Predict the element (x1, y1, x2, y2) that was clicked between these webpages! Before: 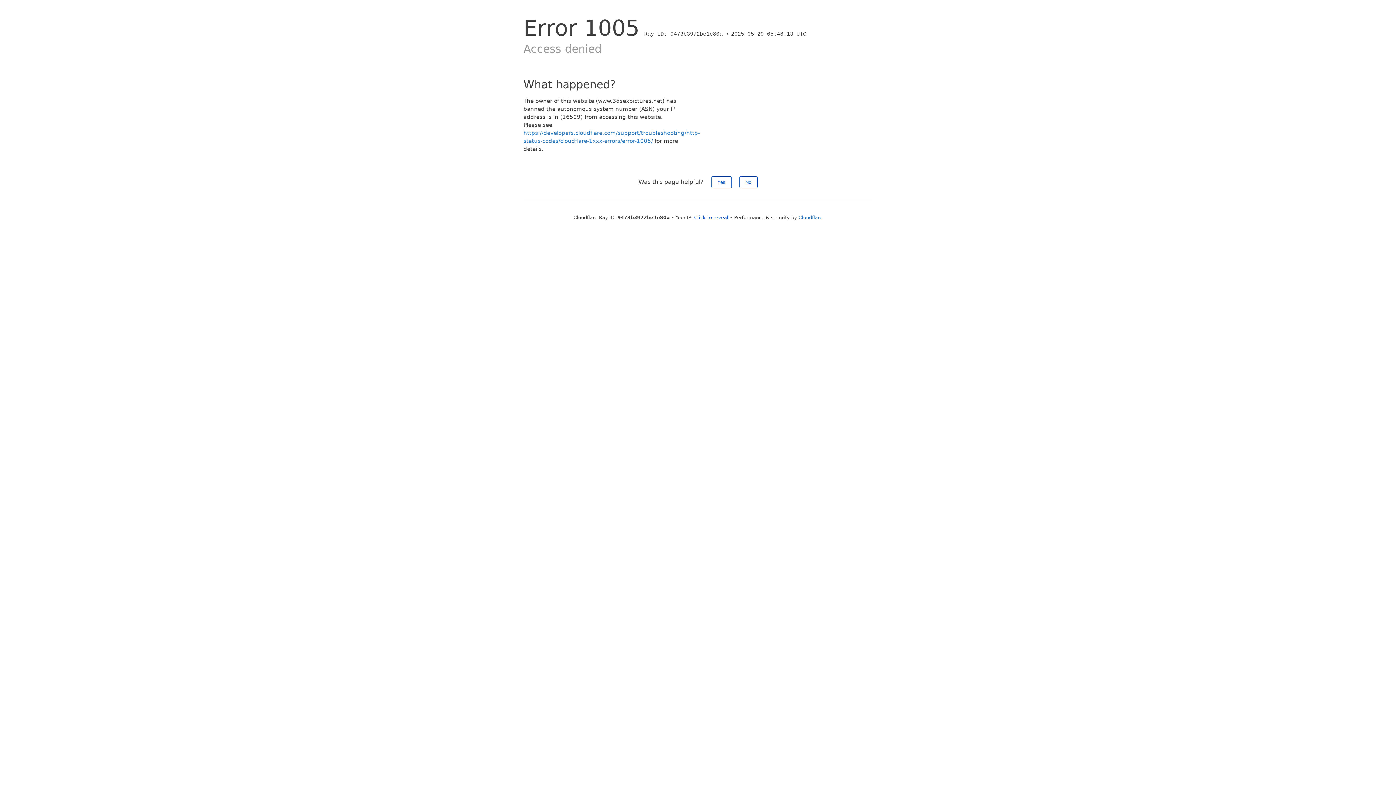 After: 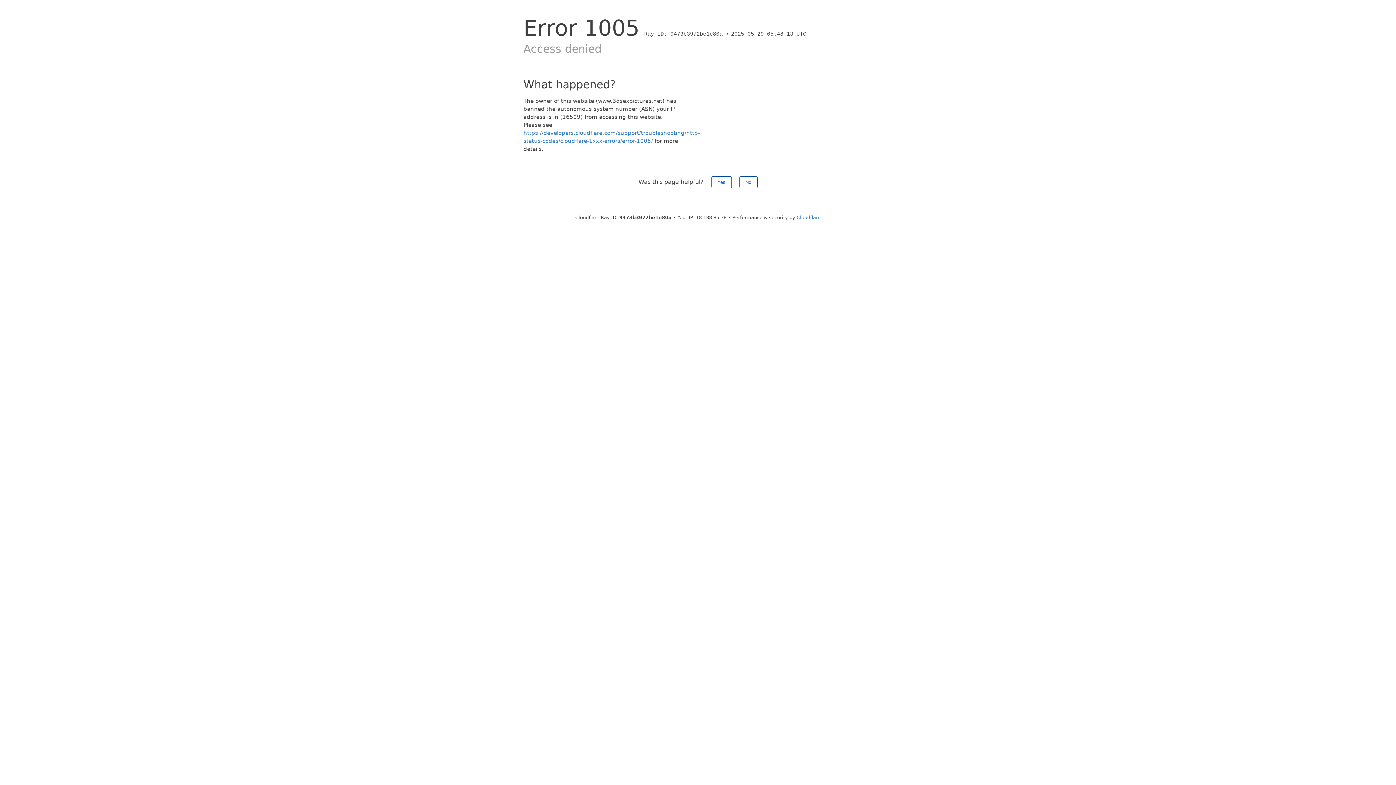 Action: bbox: (694, 214, 728, 220) label: Click to reveal